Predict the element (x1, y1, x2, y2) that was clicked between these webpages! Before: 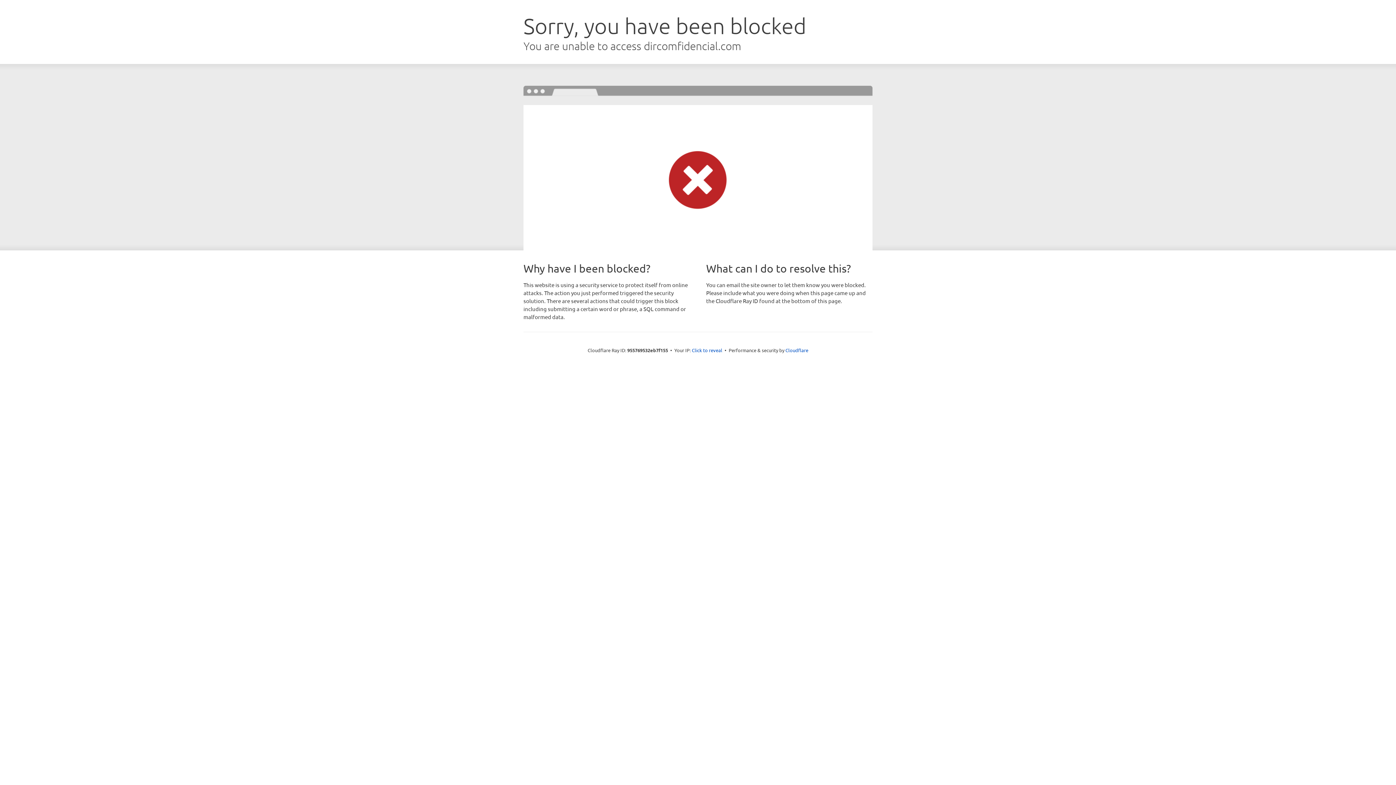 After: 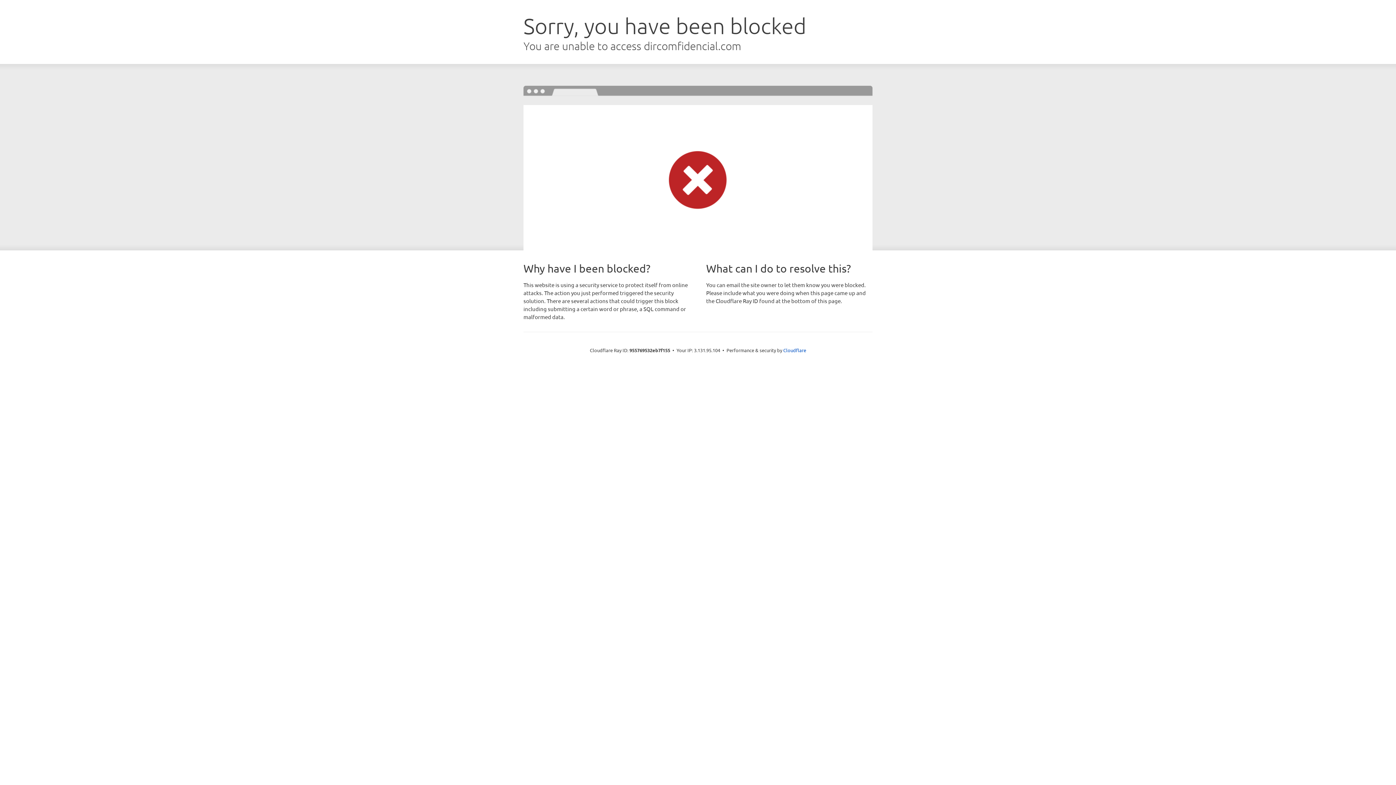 Action: bbox: (692, 346, 722, 353) label: Click to reveal